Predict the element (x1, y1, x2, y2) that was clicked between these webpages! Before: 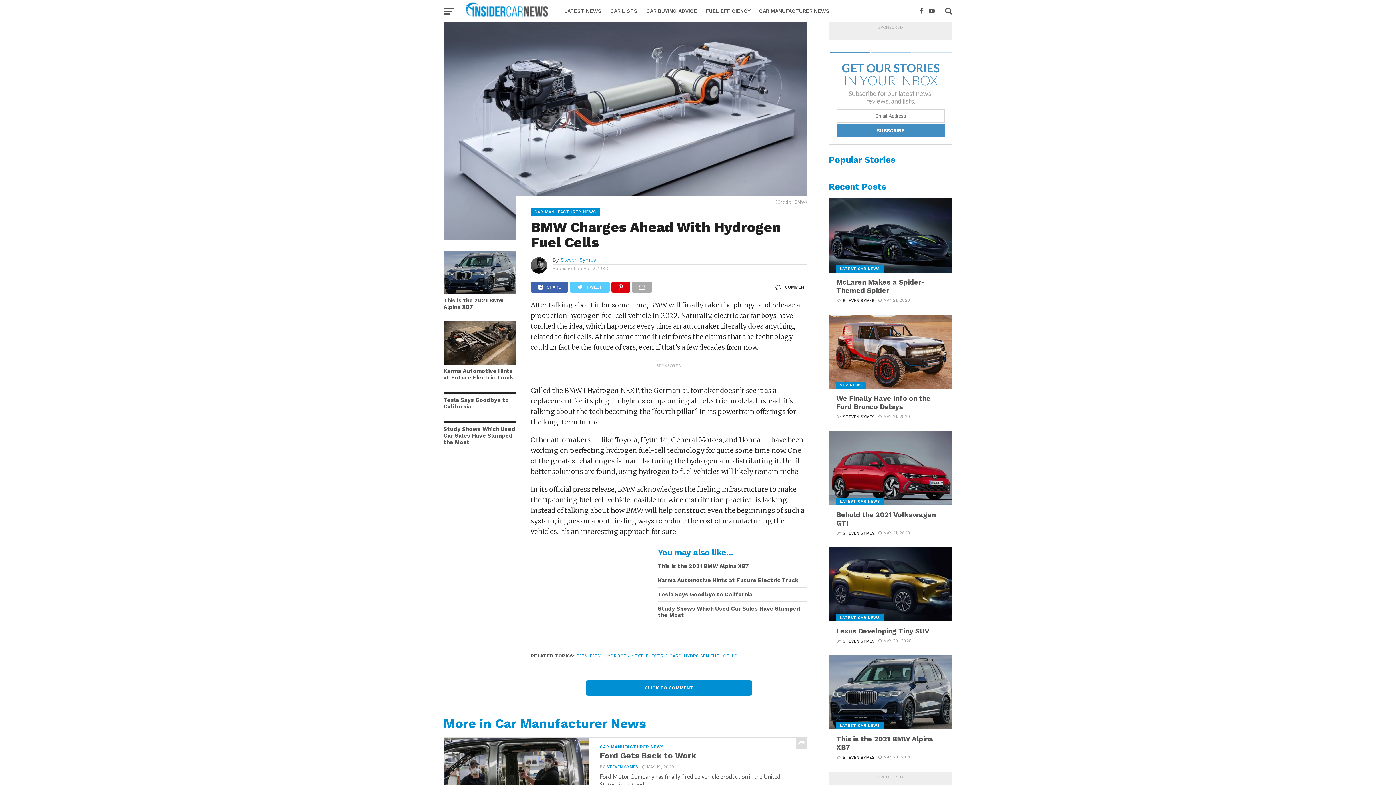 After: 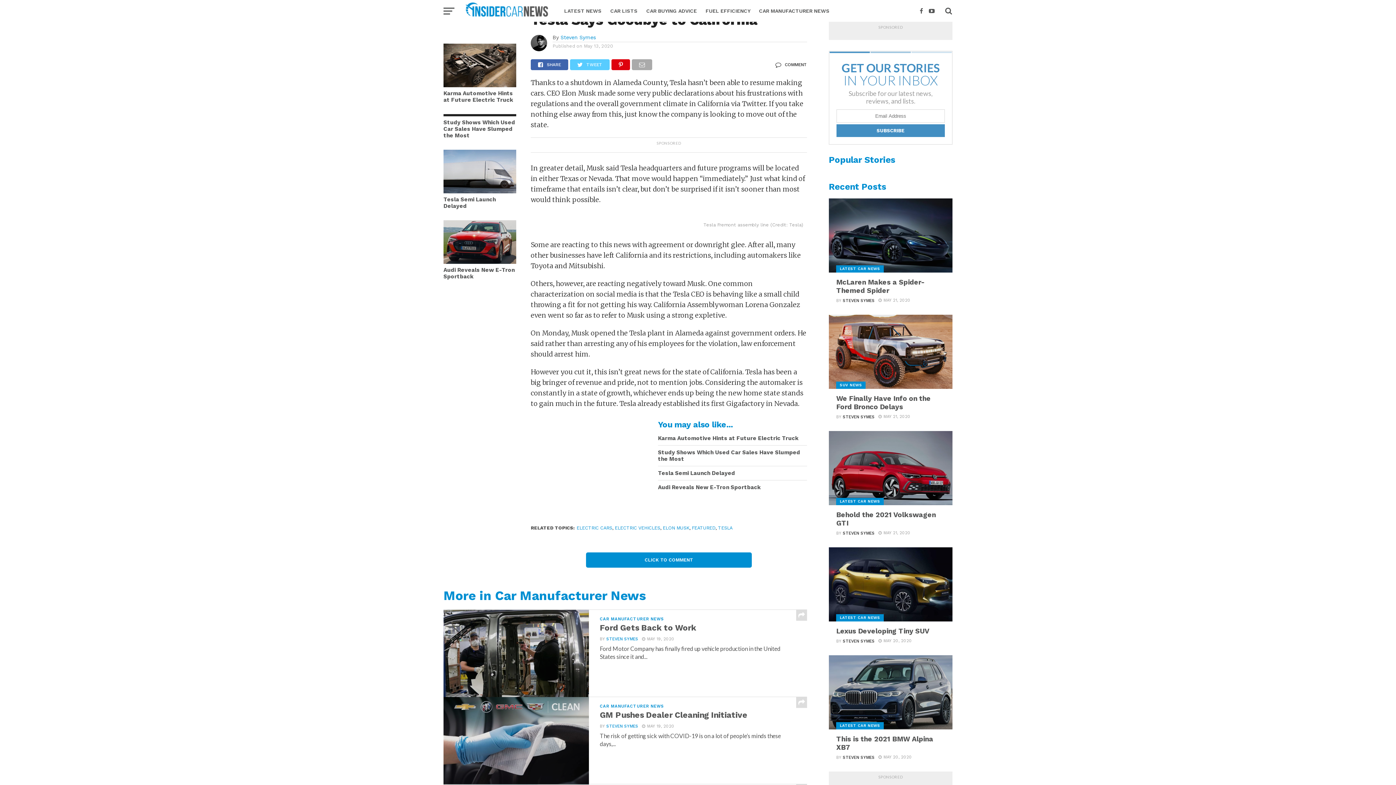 Action: bbox: (443, 397, 516, 410) label: Tesla Says Goodbye to California